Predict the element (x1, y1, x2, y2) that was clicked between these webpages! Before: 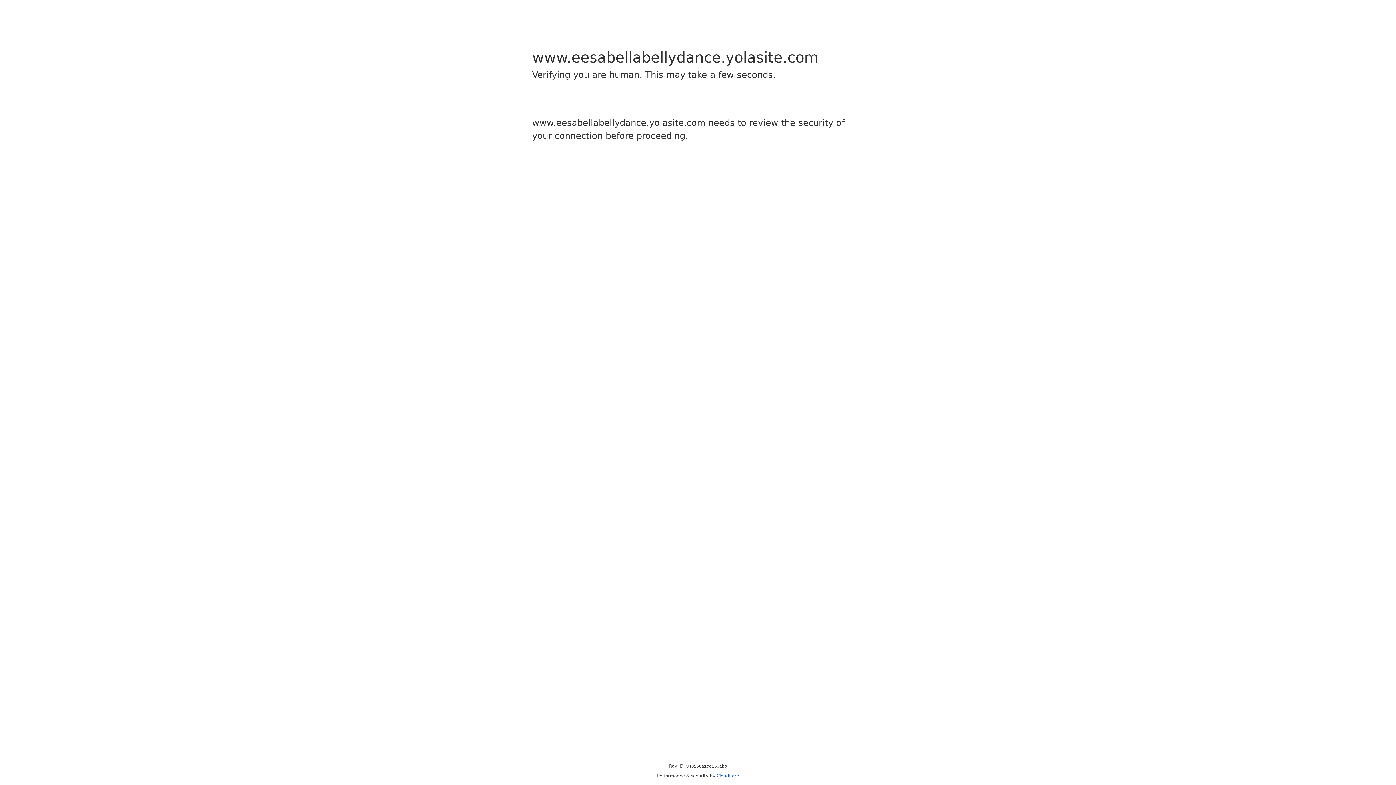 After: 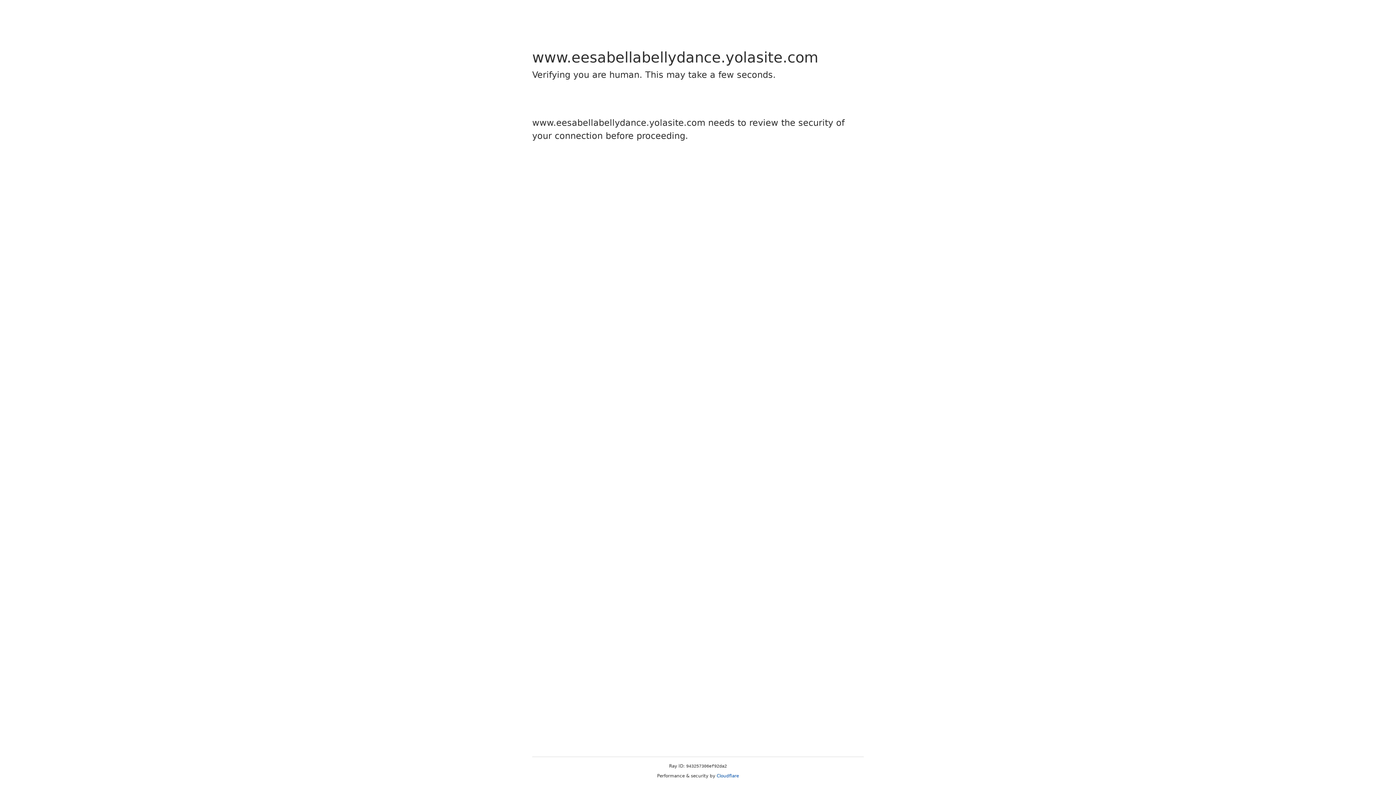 Action: label: Cloudflare bbox: (716, 773, 739, 778)